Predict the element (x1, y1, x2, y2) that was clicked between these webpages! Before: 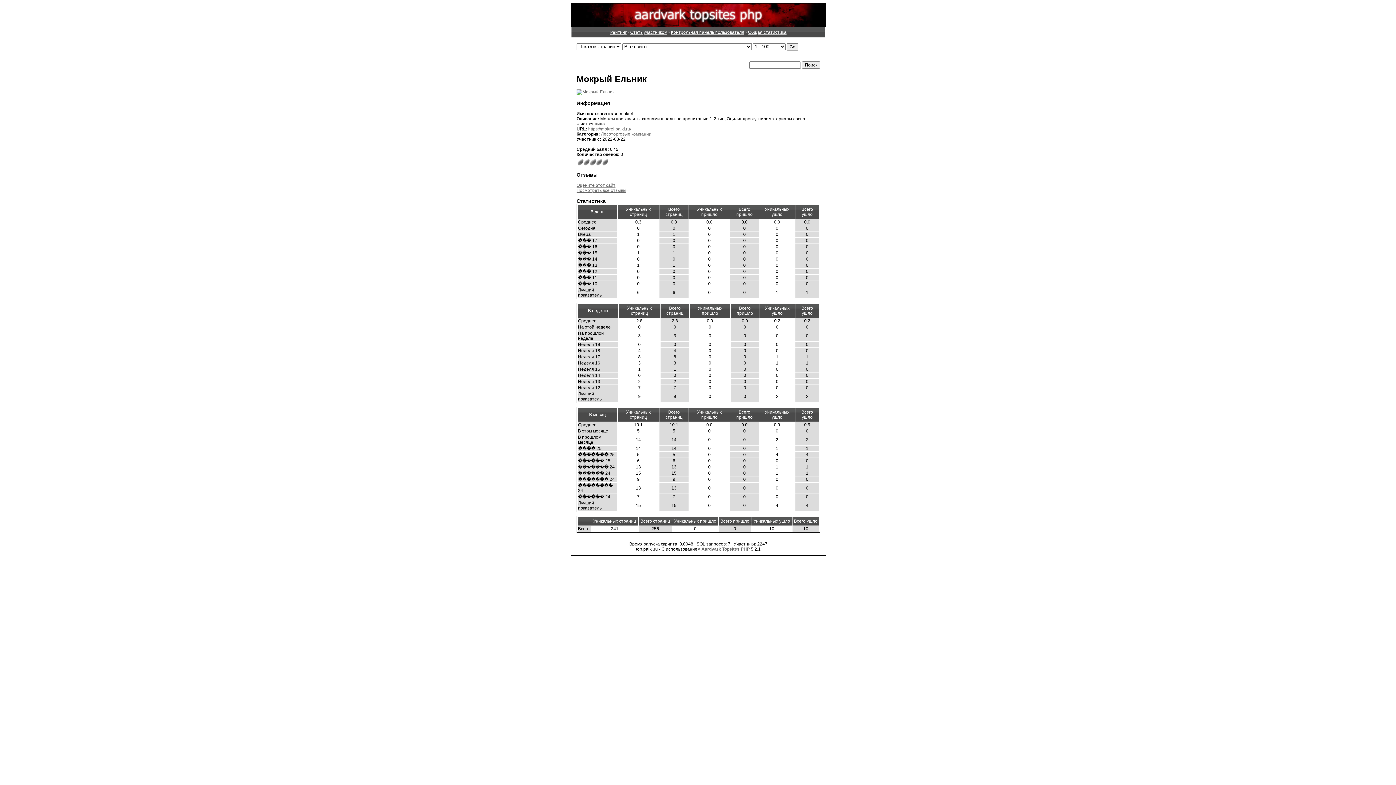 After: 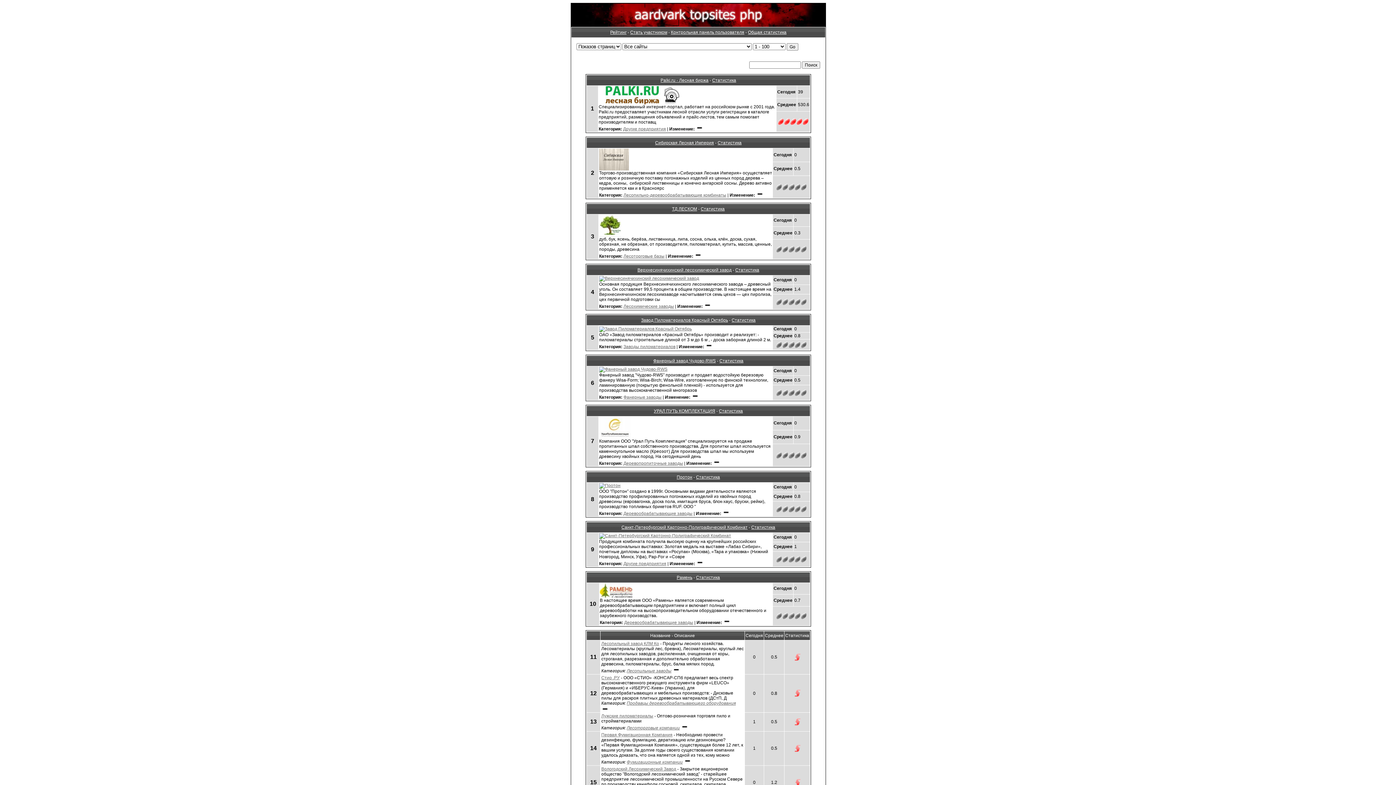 Action: bbox: (571, 22, 825, 28)